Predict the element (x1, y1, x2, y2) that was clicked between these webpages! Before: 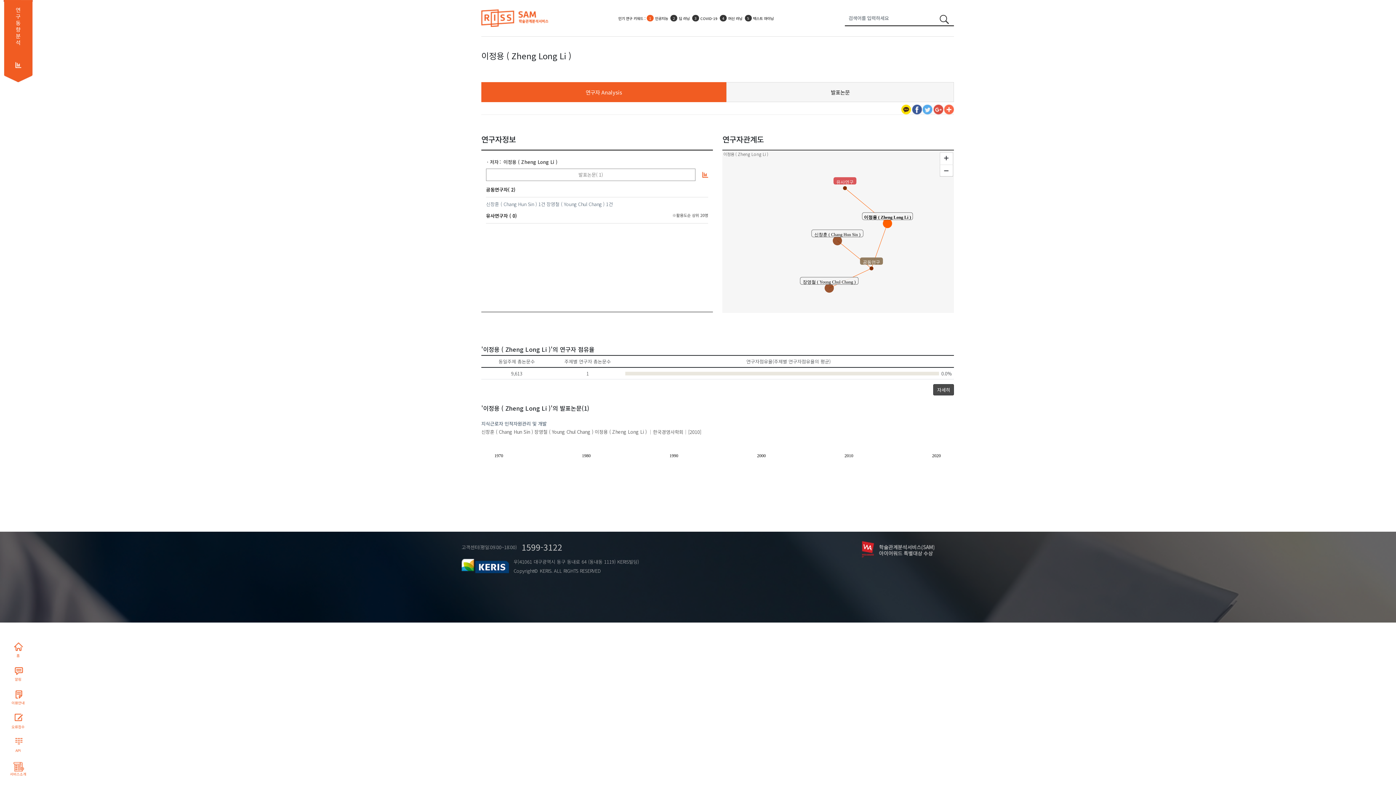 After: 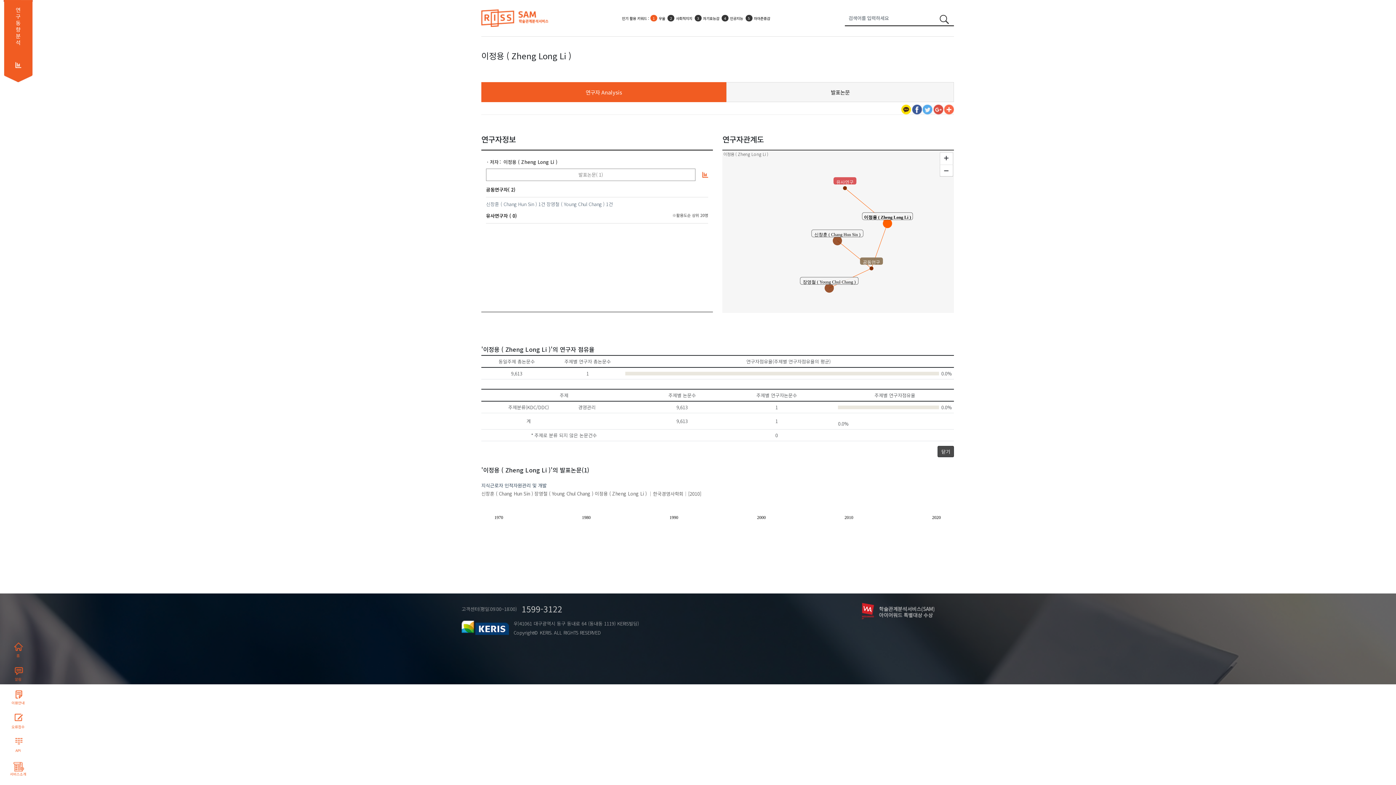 Action: bbox: (933, 384, 954, 395) label: 자세히